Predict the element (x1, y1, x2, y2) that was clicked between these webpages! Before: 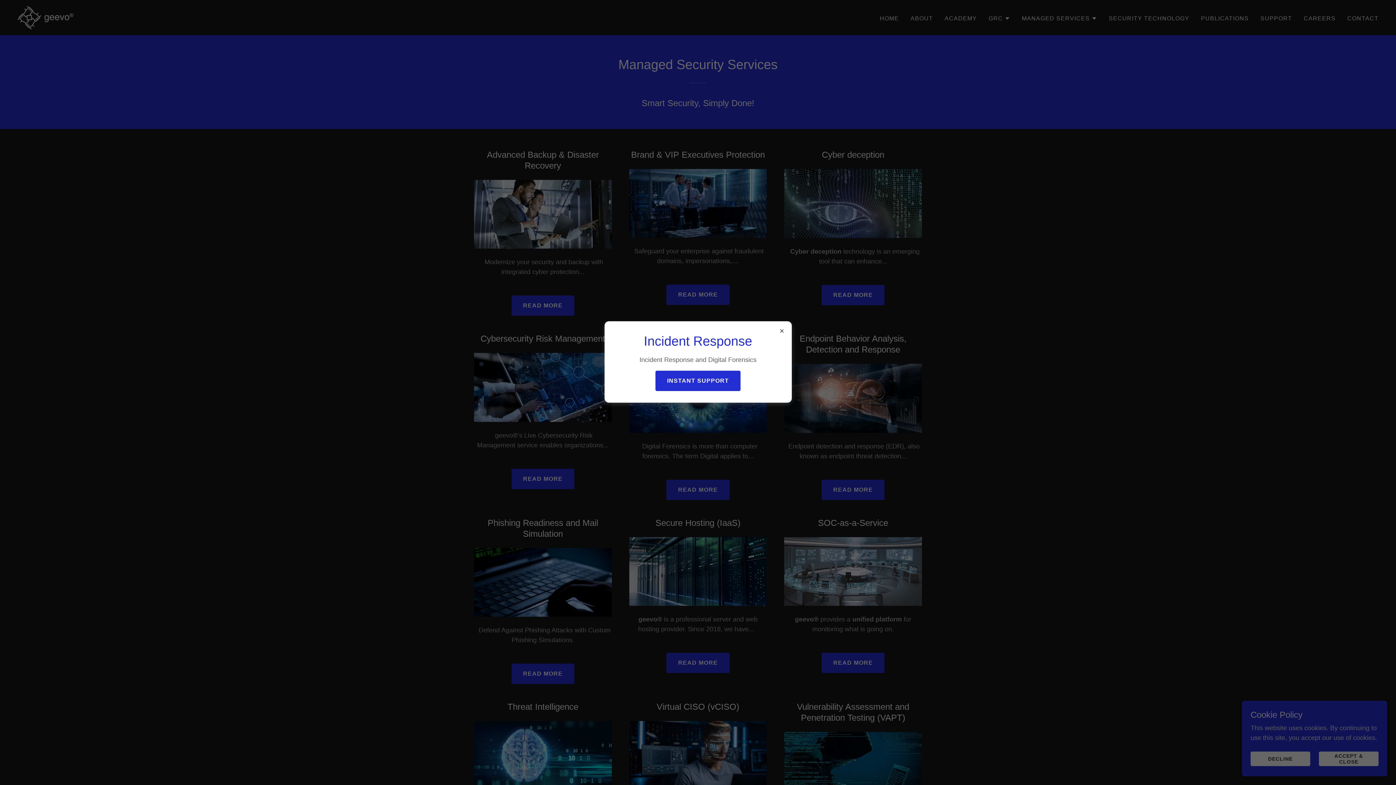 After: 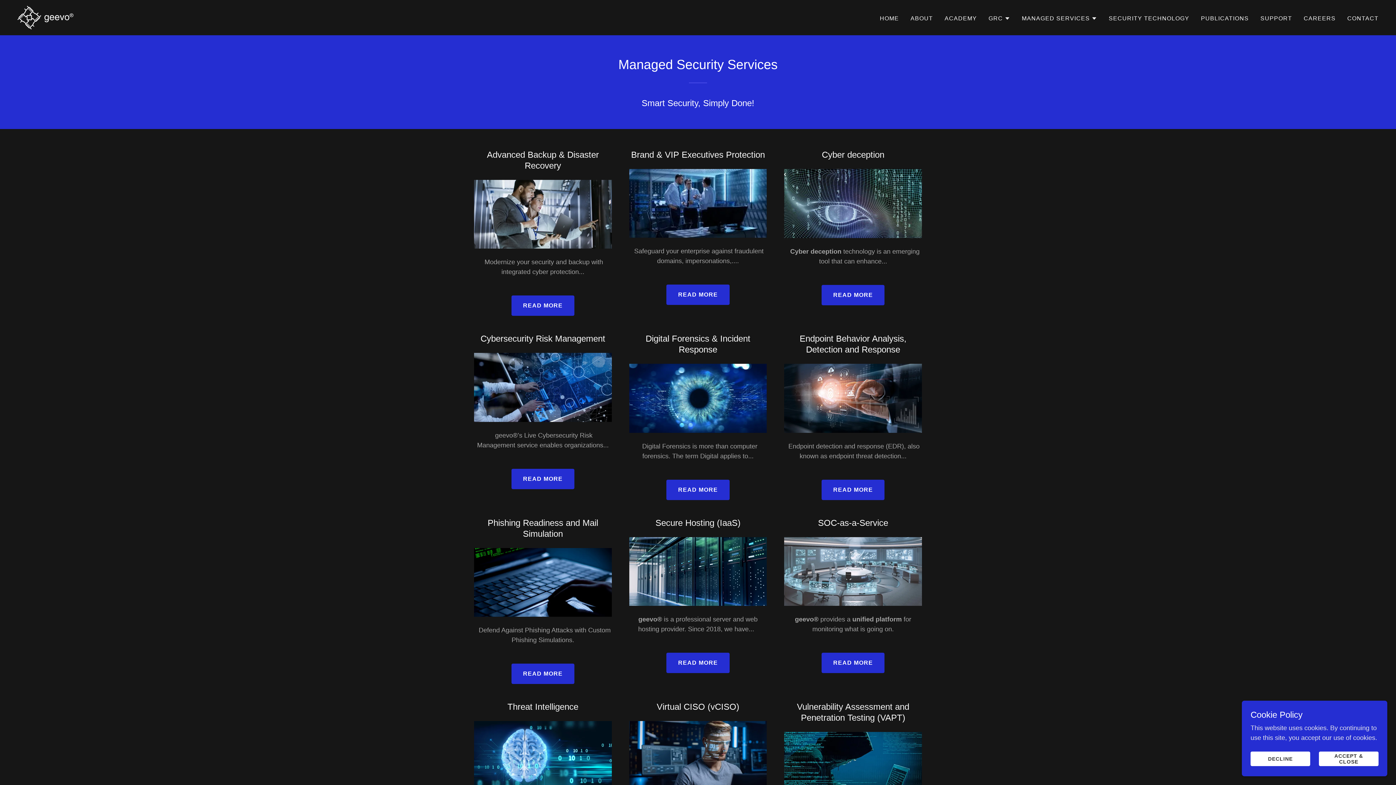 Action: bbox: (655, 370, 740, 391) label: INSTANT SUPPORT